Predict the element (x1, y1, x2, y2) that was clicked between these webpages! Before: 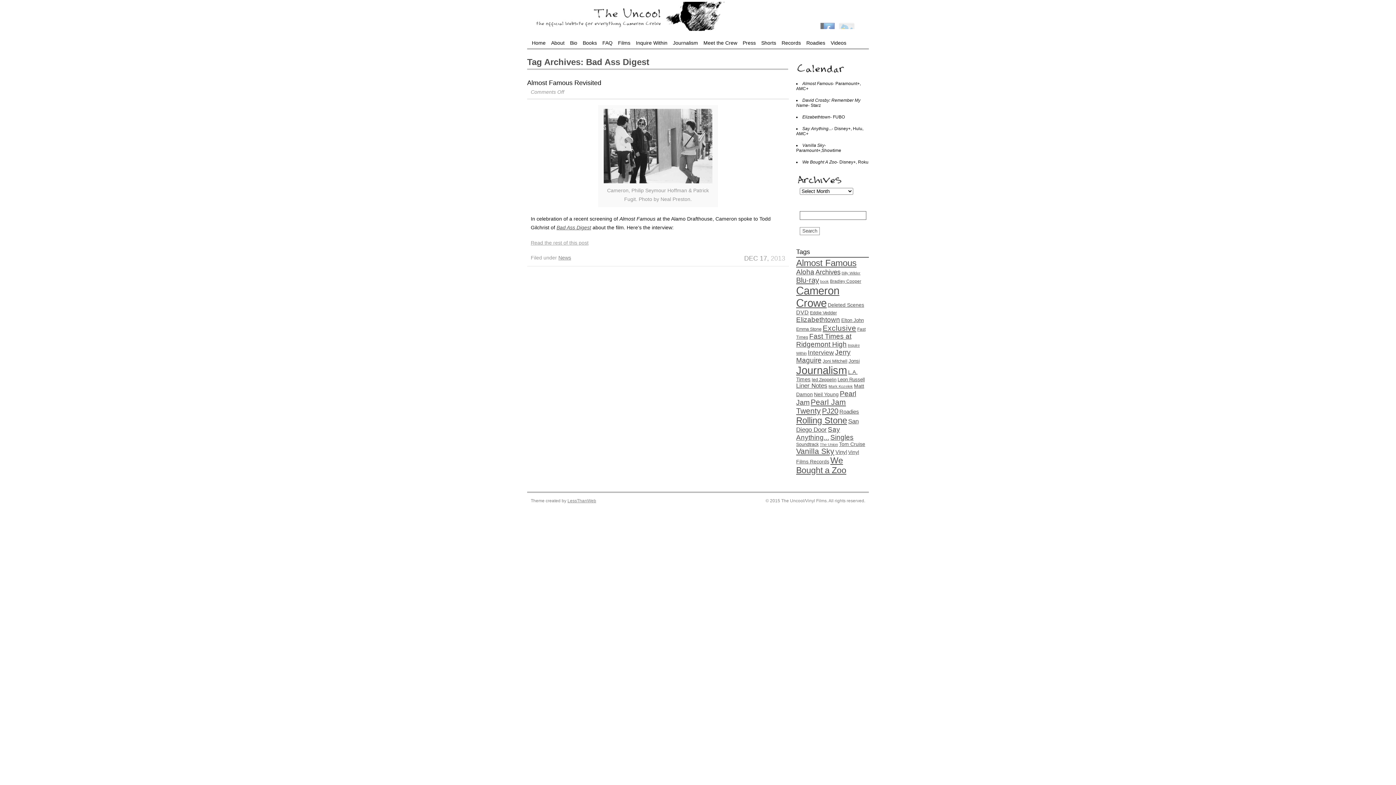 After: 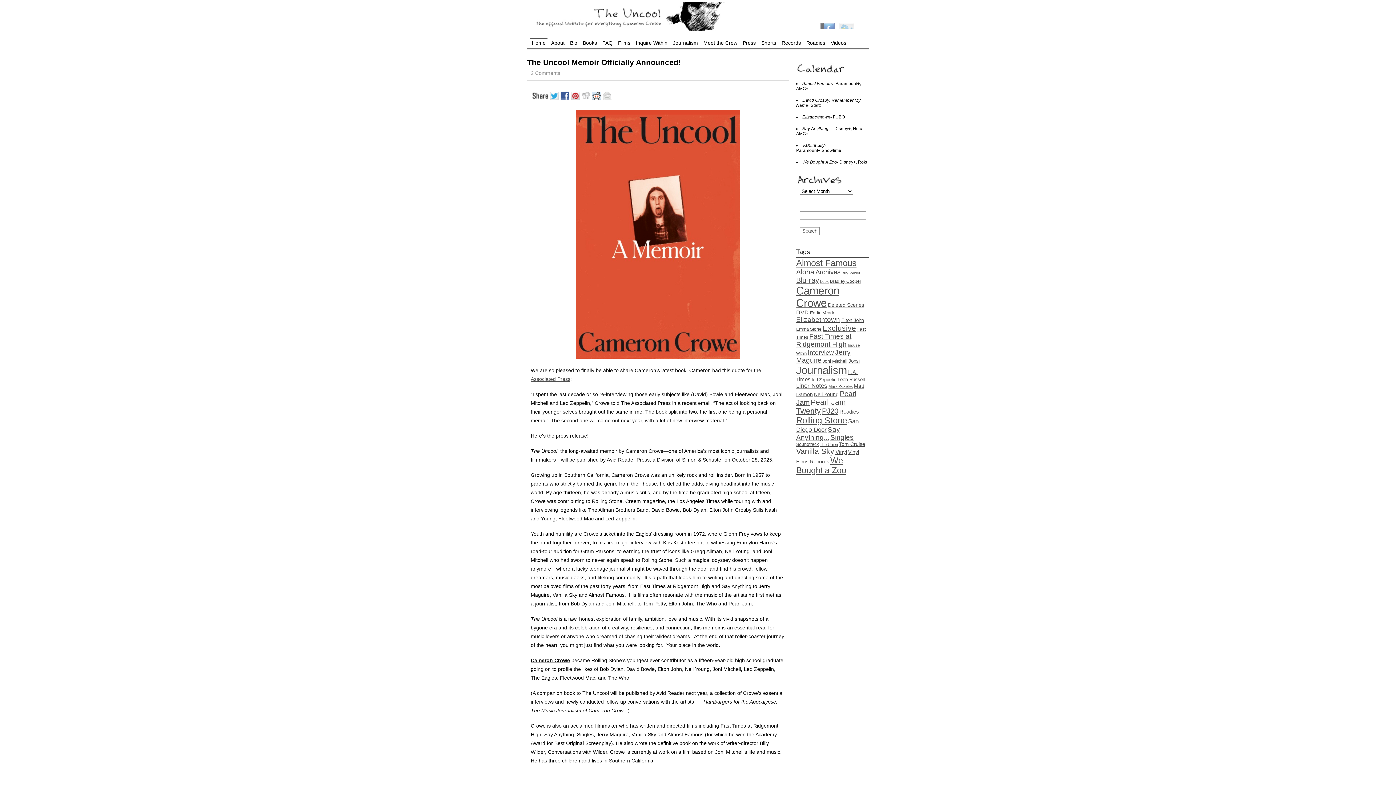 Action: bbox: (532, 26, 725, 32)